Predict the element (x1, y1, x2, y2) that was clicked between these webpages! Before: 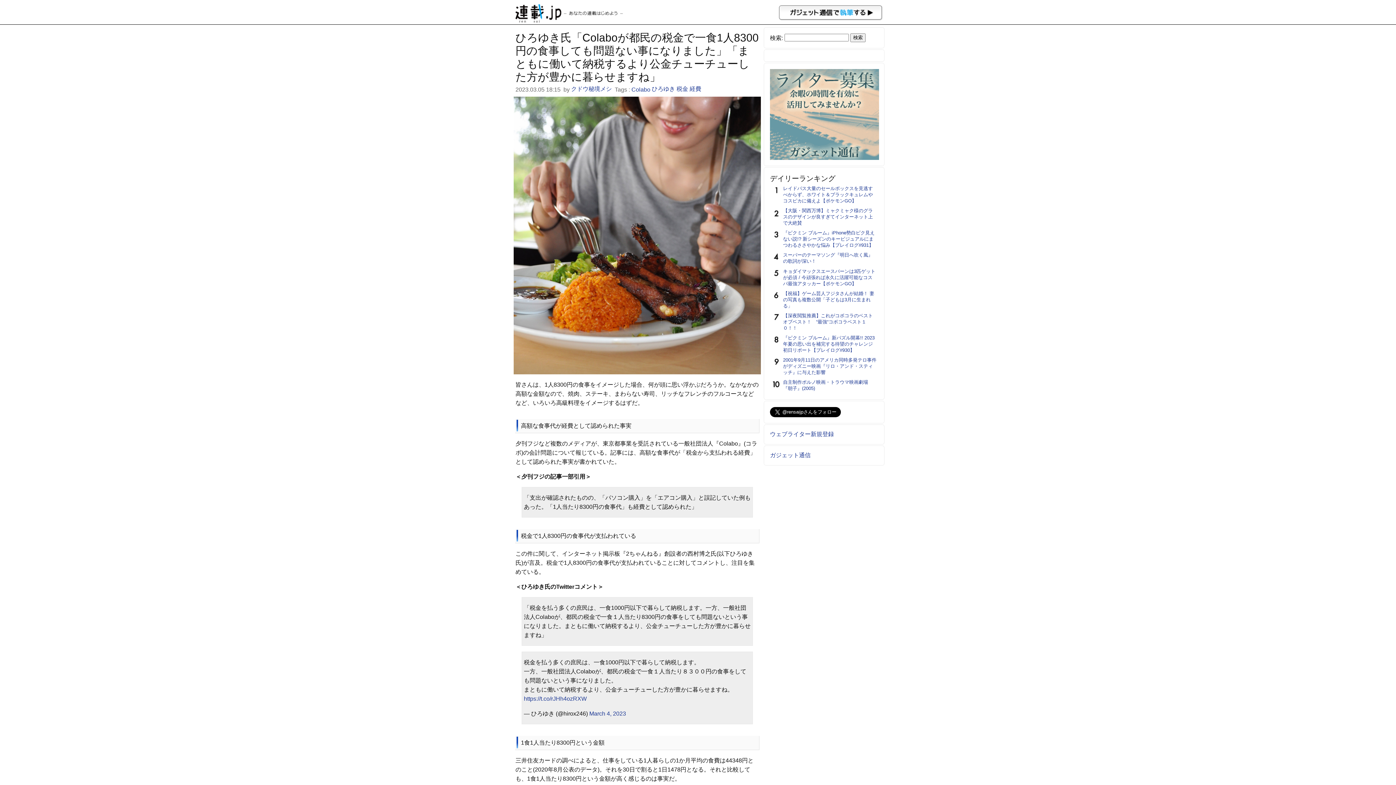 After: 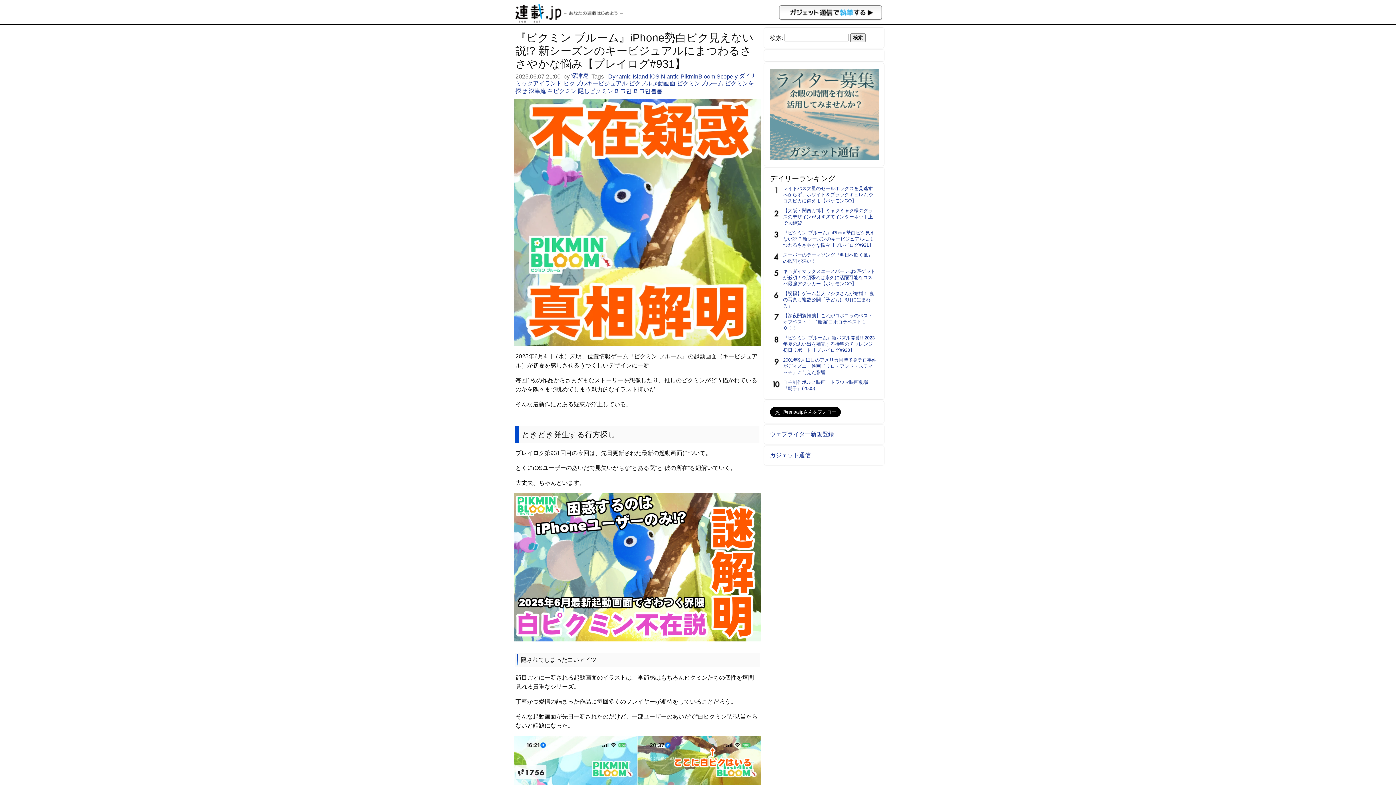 Action: bbox: (783, 230, 874, 248) label: 『ピクミン ブルーム』iPhone勢白ピク見えない説!? 新シーズンのキービジュアルにまつわるささやかな悩み【プレイログ#931】